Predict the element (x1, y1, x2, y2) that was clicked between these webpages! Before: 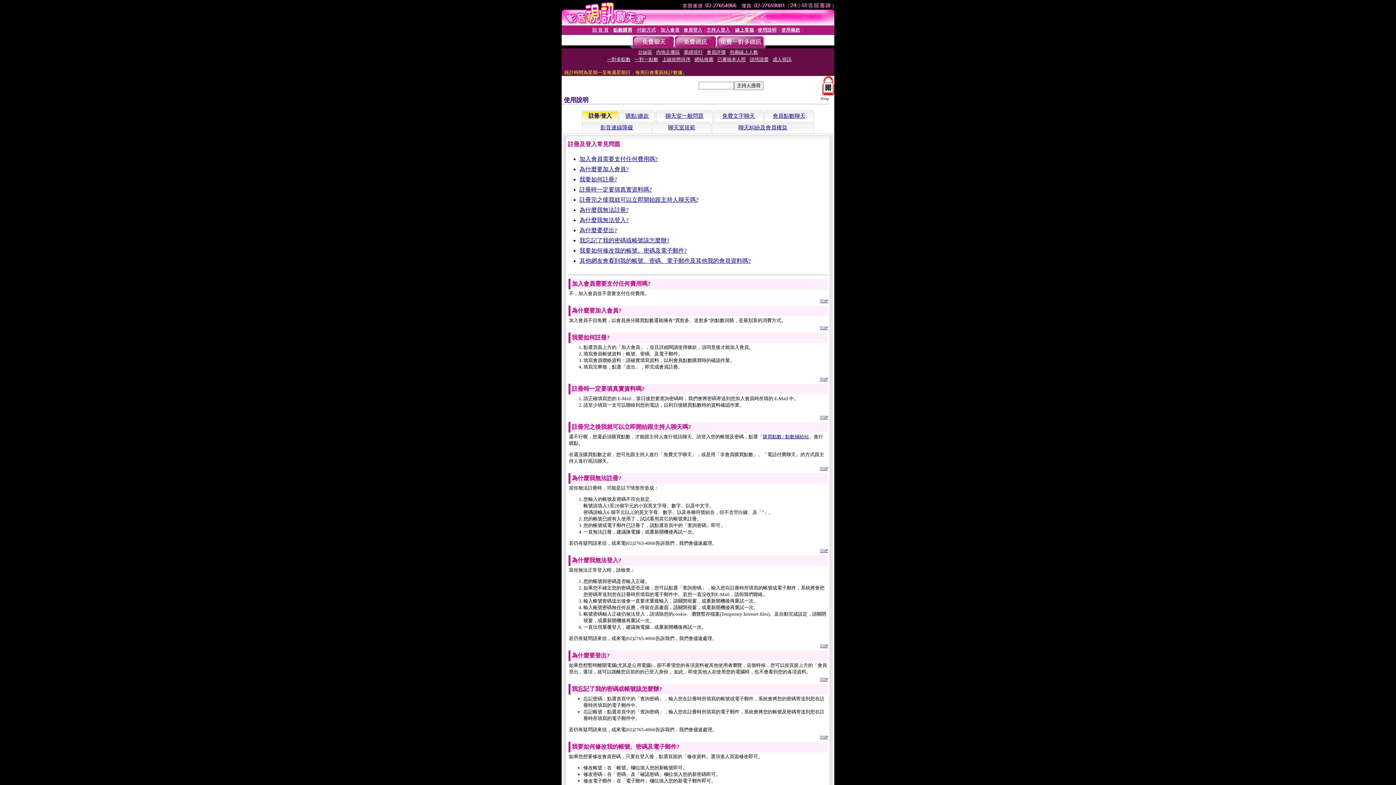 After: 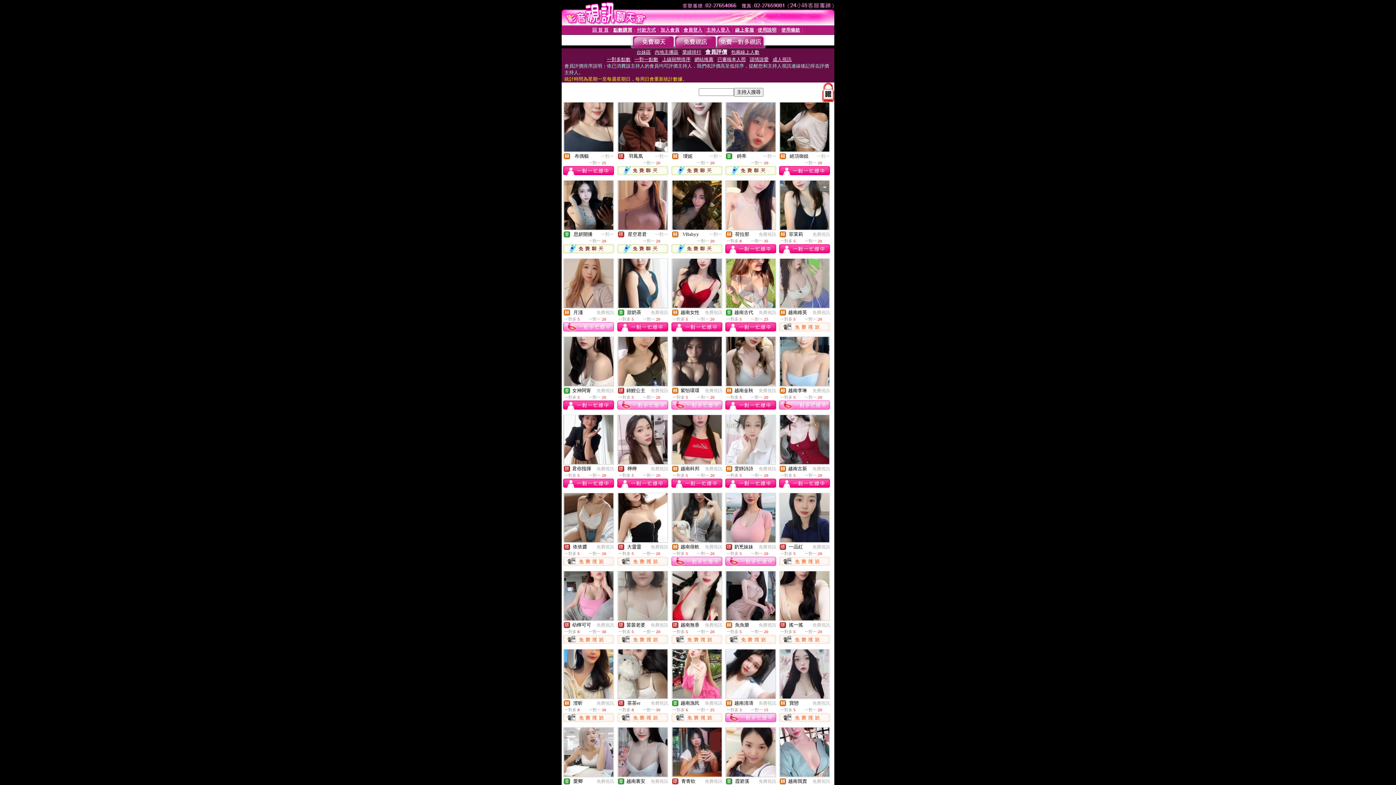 Action: bbox: (706, 49, 725, 54) label: 會員評價